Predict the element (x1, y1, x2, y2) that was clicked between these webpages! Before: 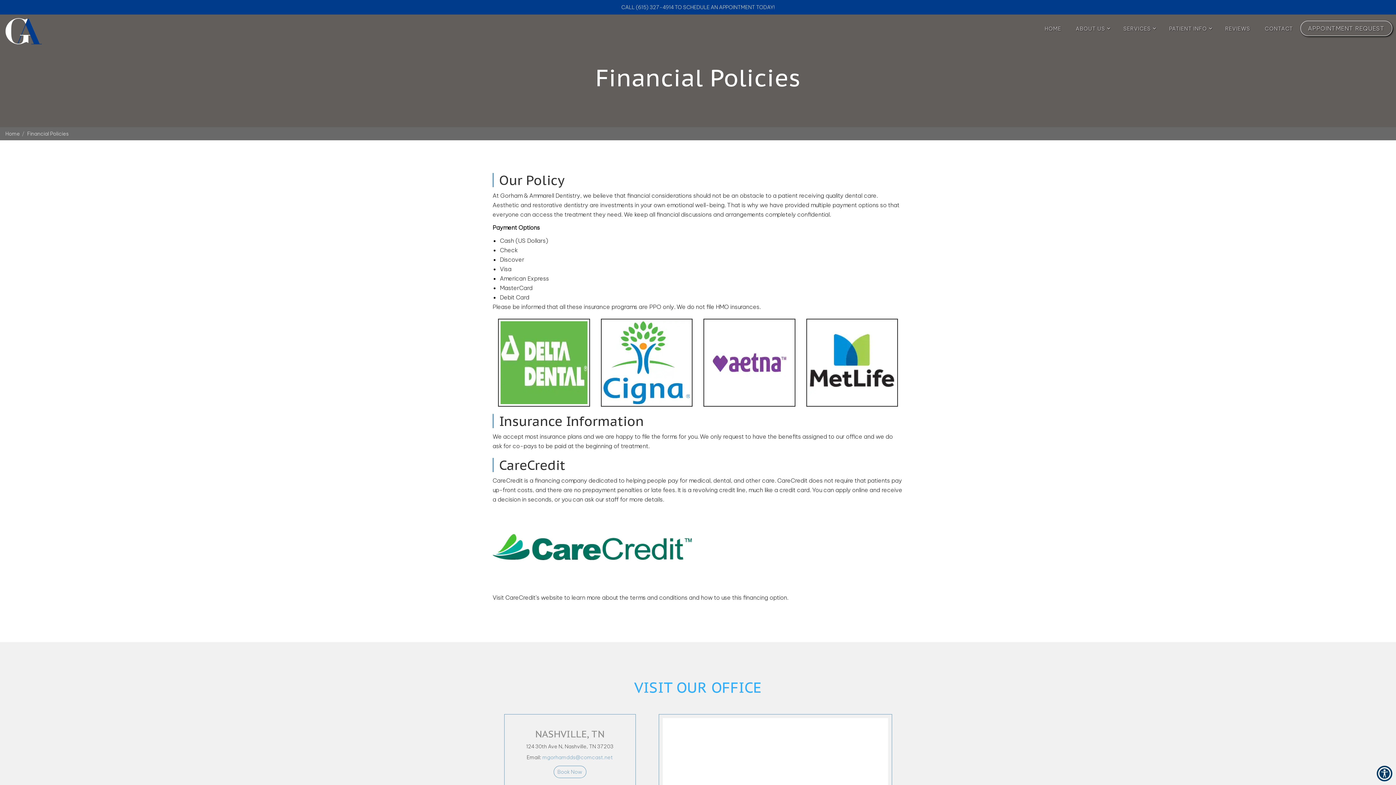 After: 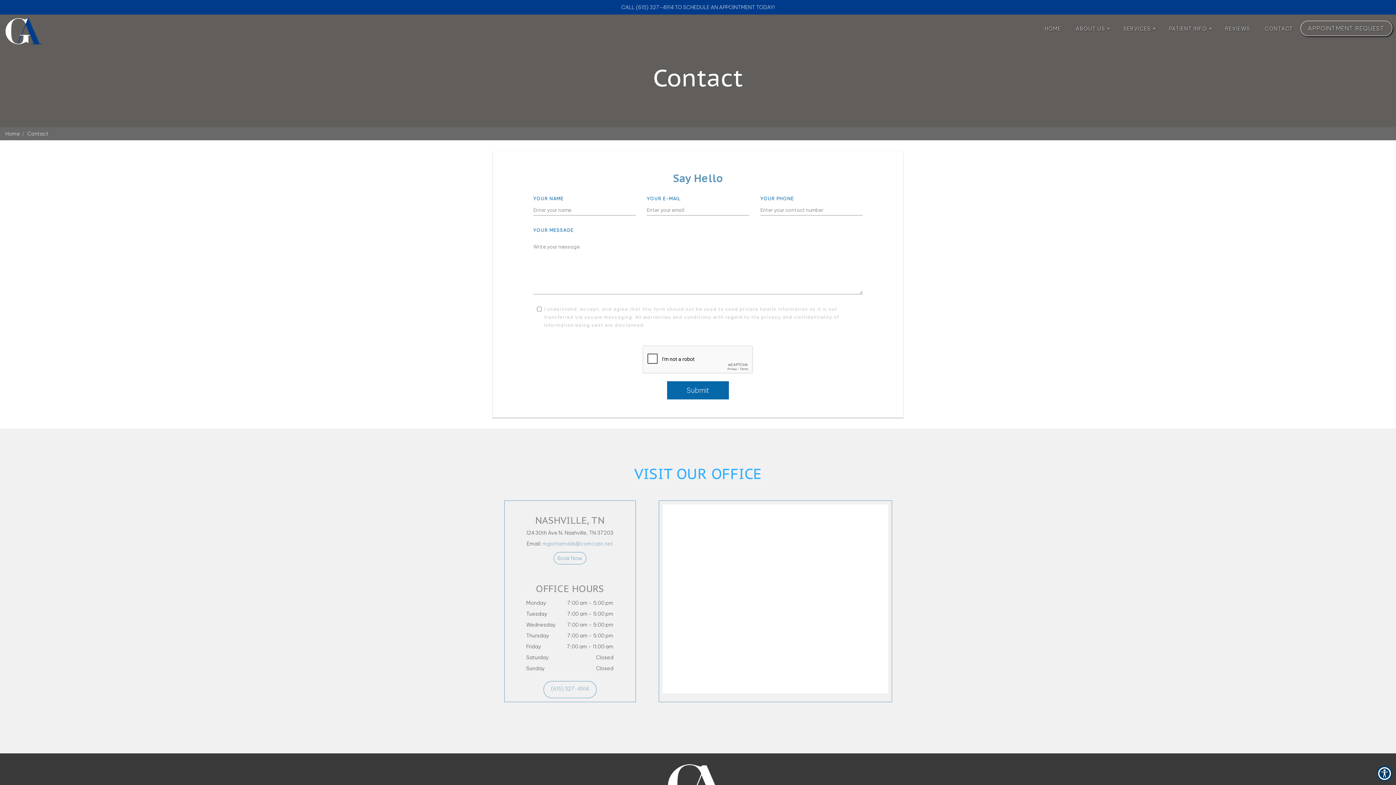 Action: bbox: (1257, 20, 1300, 36) label: CONTACT